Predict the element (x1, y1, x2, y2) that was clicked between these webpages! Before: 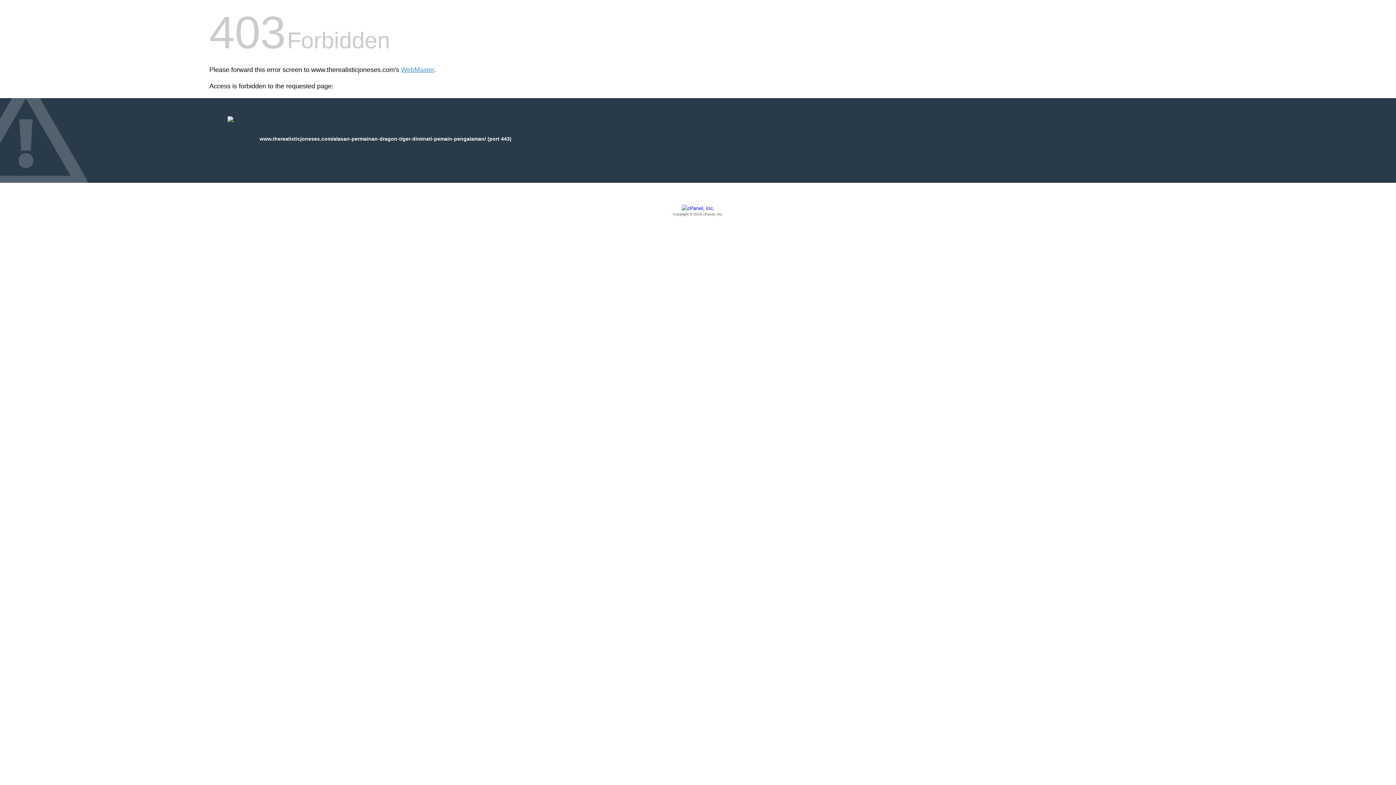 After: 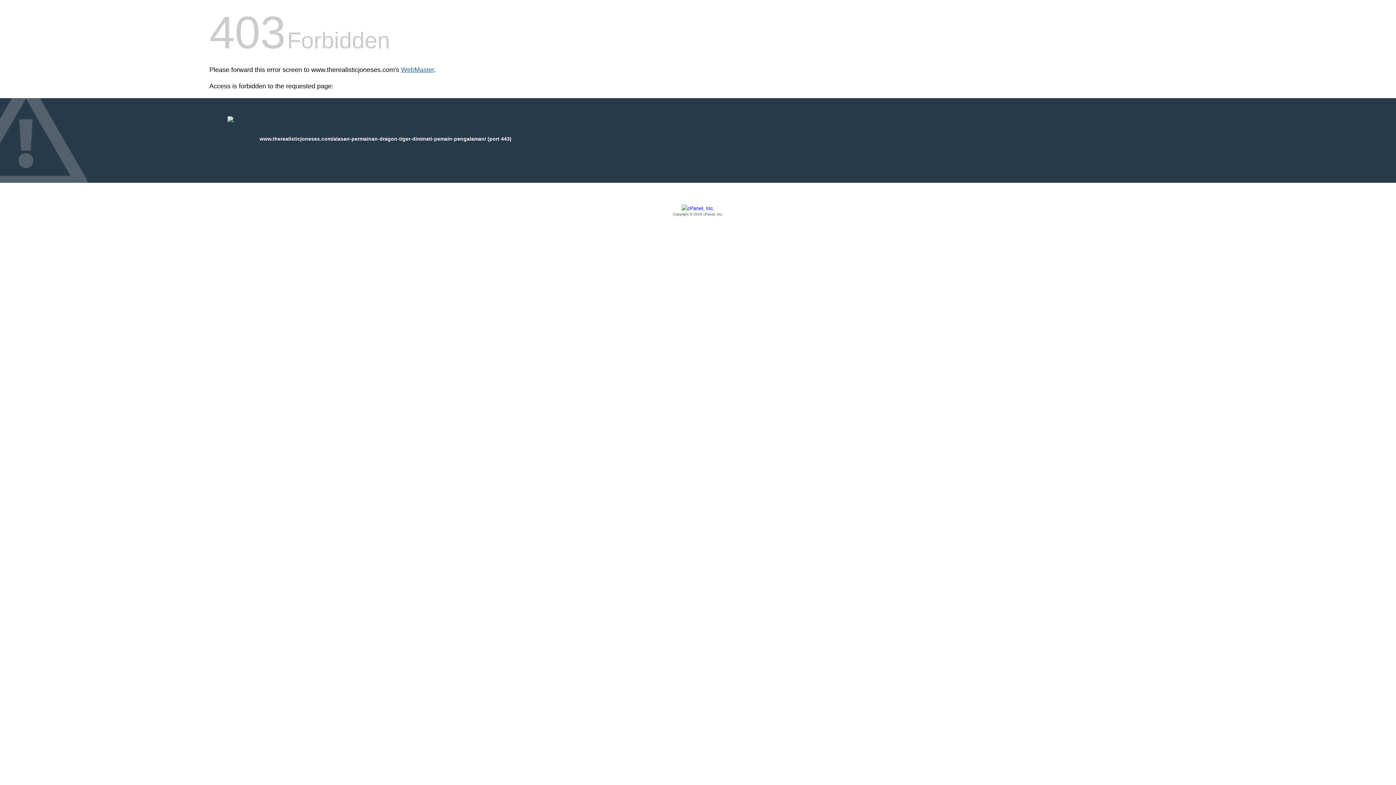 Action: label: WebMaster bbox: (401, 66, 434, 73)